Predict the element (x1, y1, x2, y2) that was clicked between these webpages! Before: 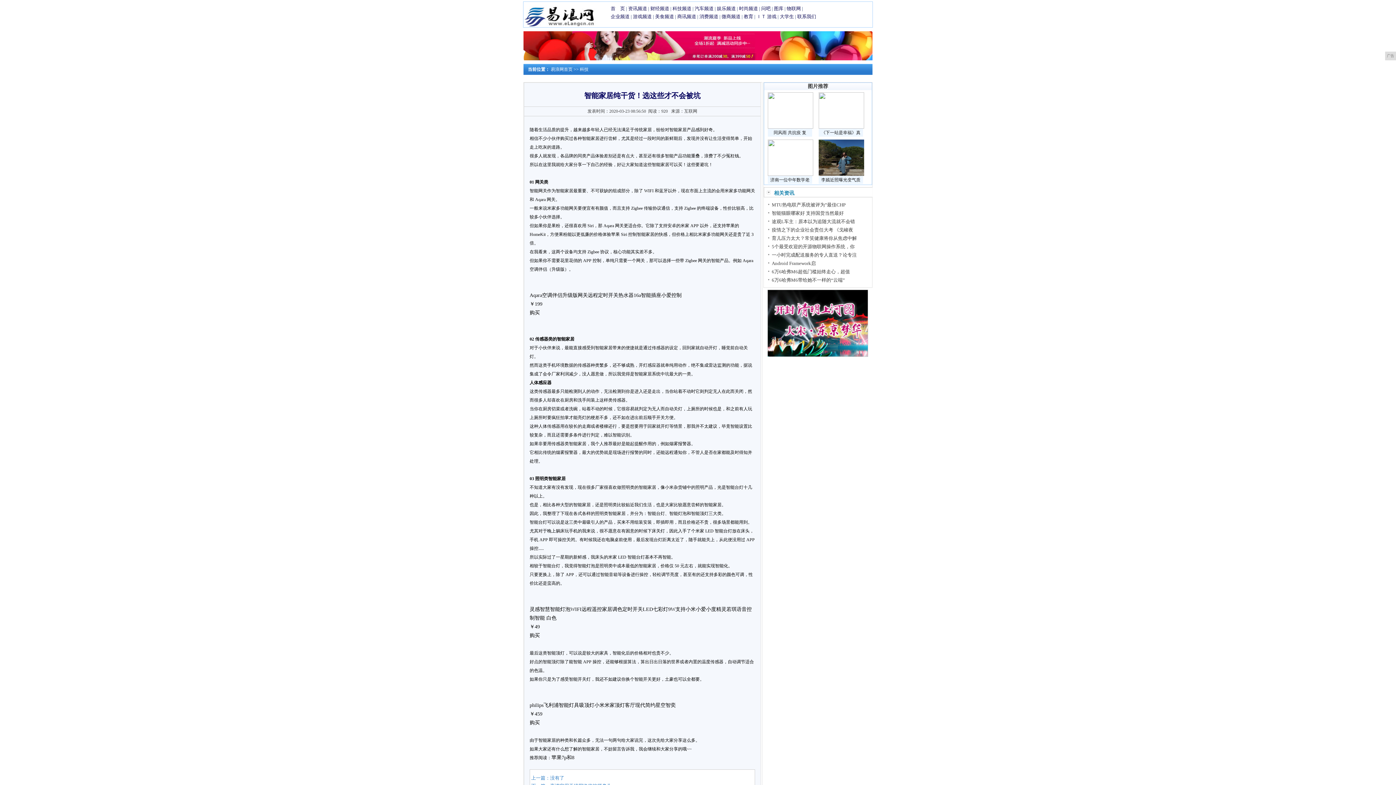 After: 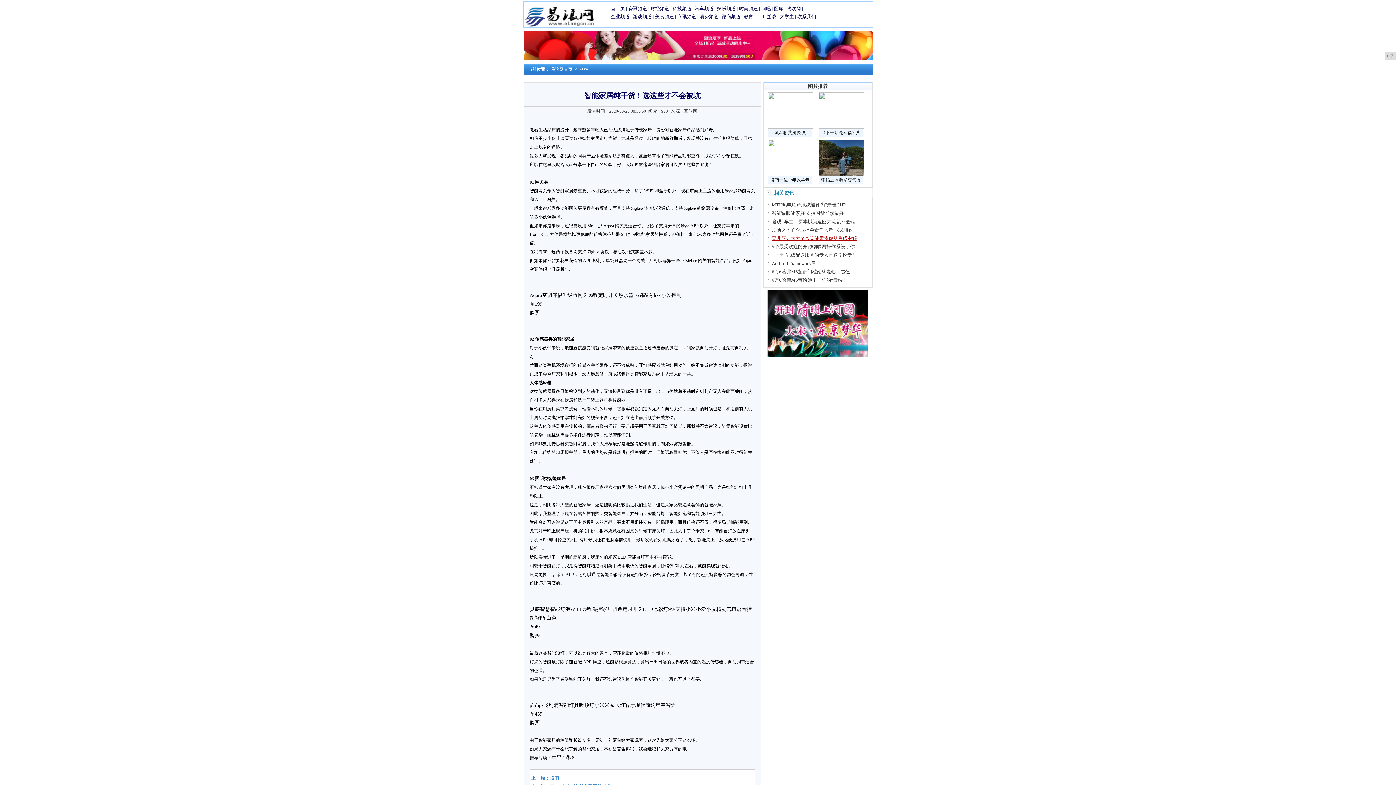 Action: bbox: (772, 235, 857, 241) label: 育儿压力太大？常笑健康将你从焦虑中解